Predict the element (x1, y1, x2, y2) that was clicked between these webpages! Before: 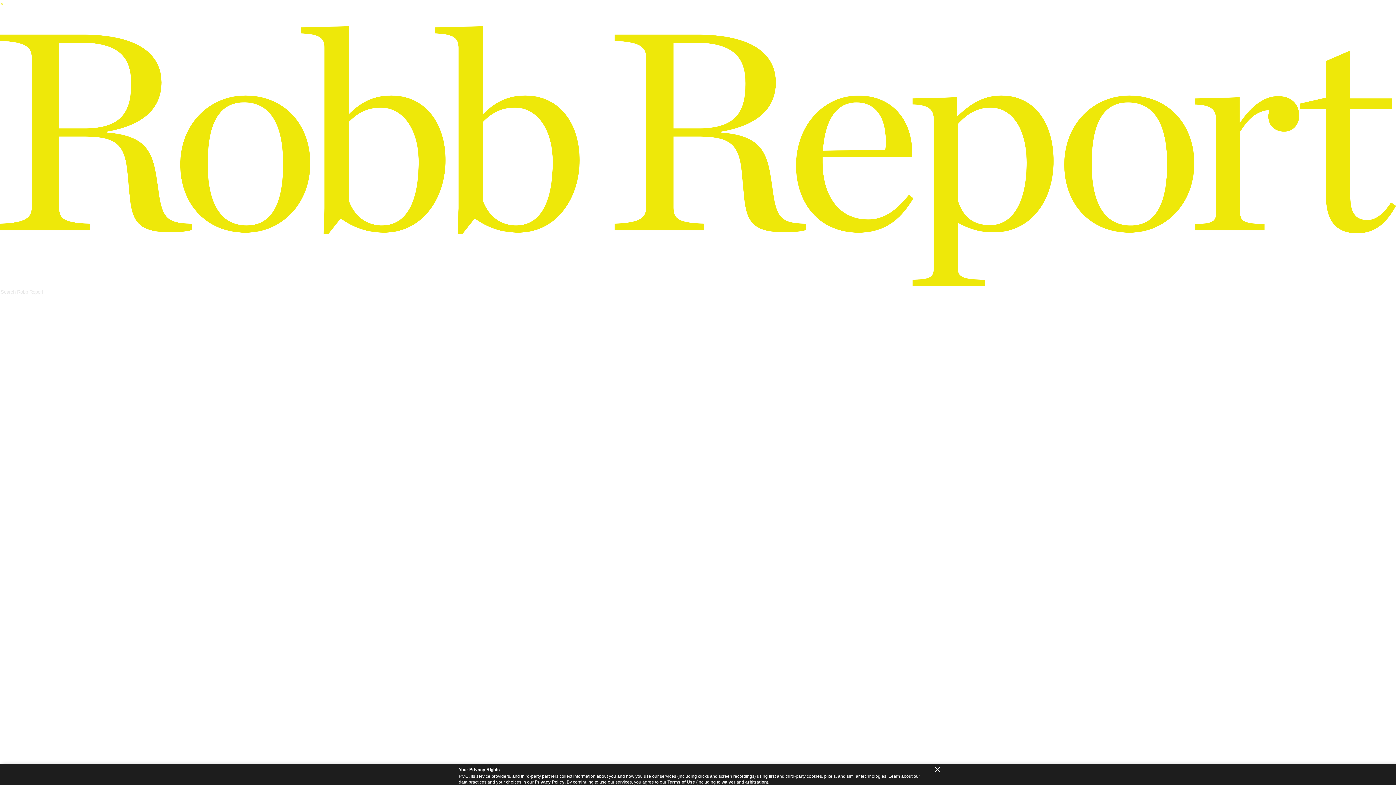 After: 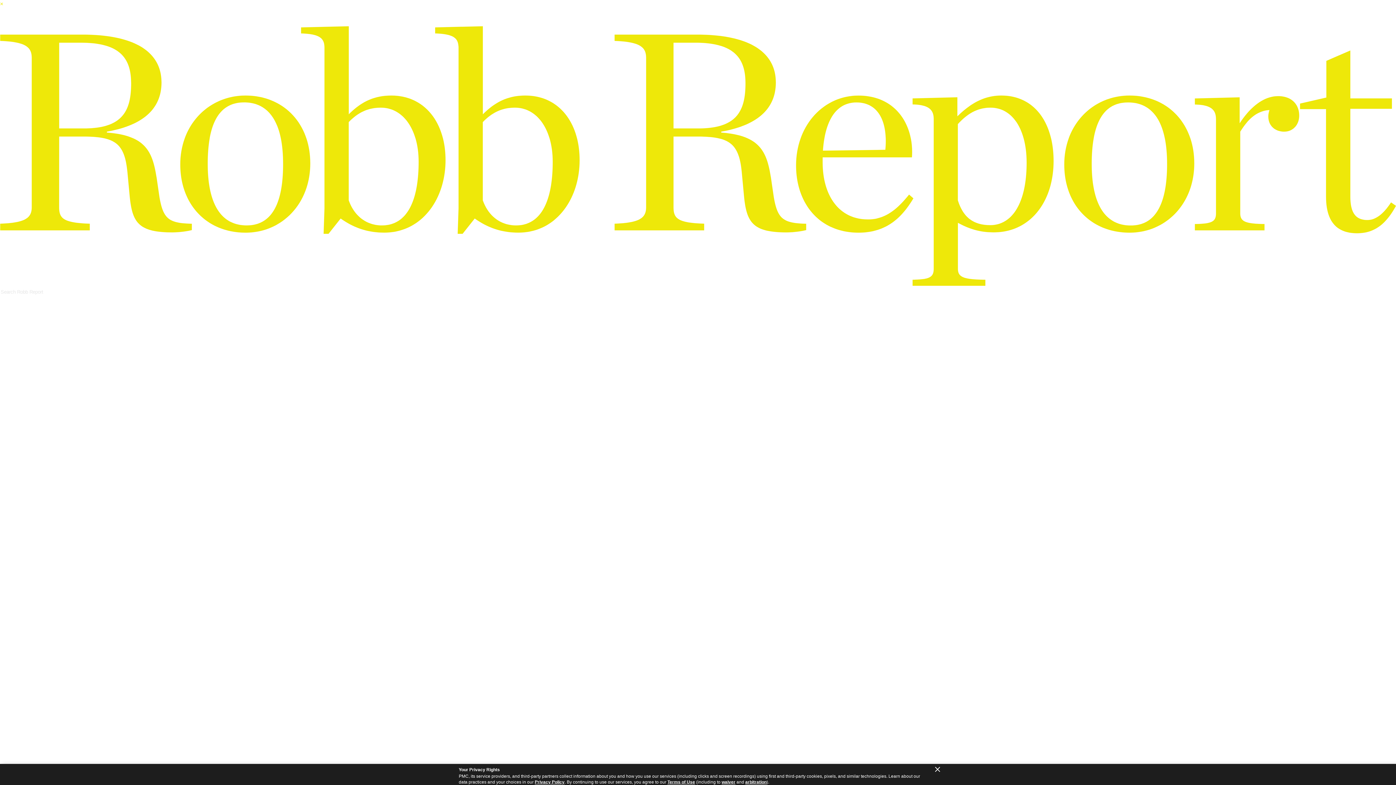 Action: bbox: (745, 780, 766, 785) label: arbitration